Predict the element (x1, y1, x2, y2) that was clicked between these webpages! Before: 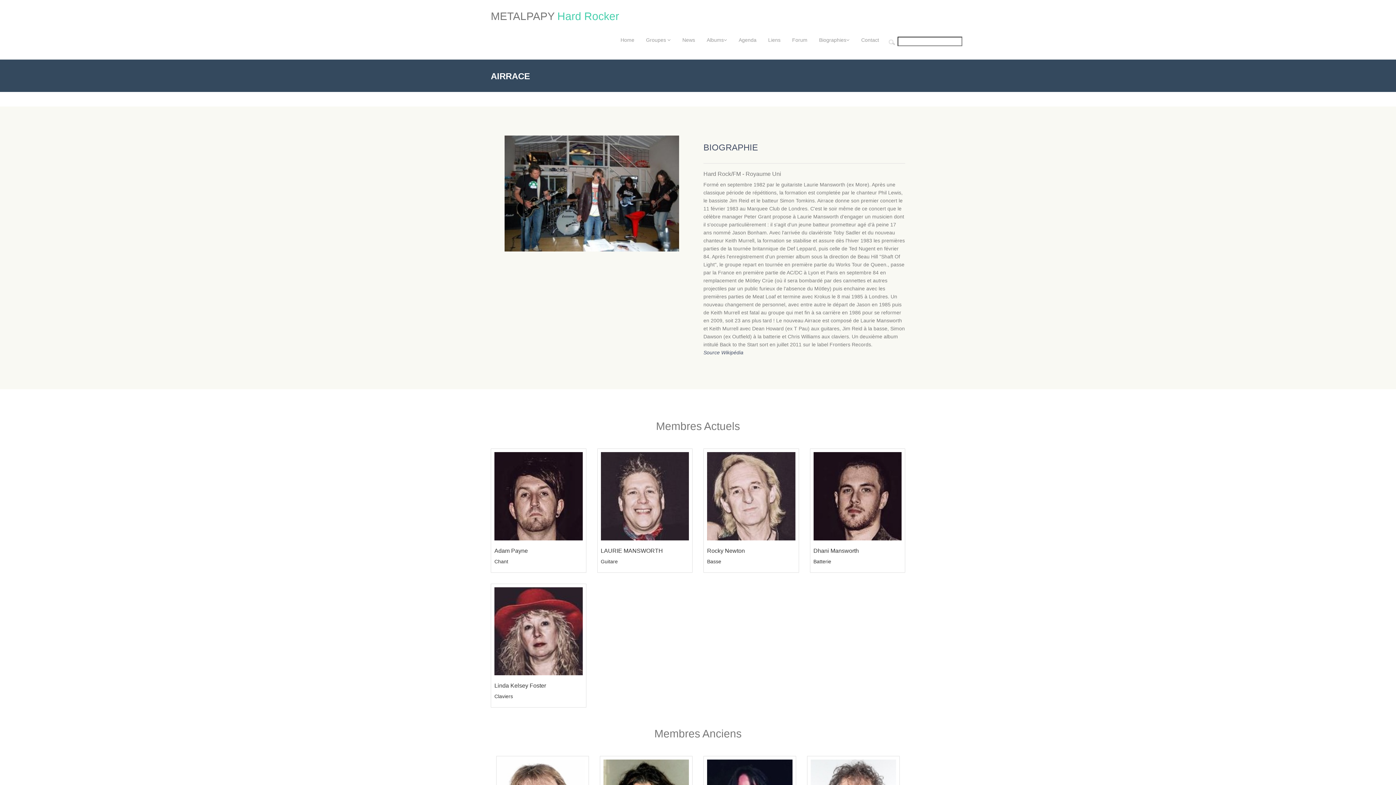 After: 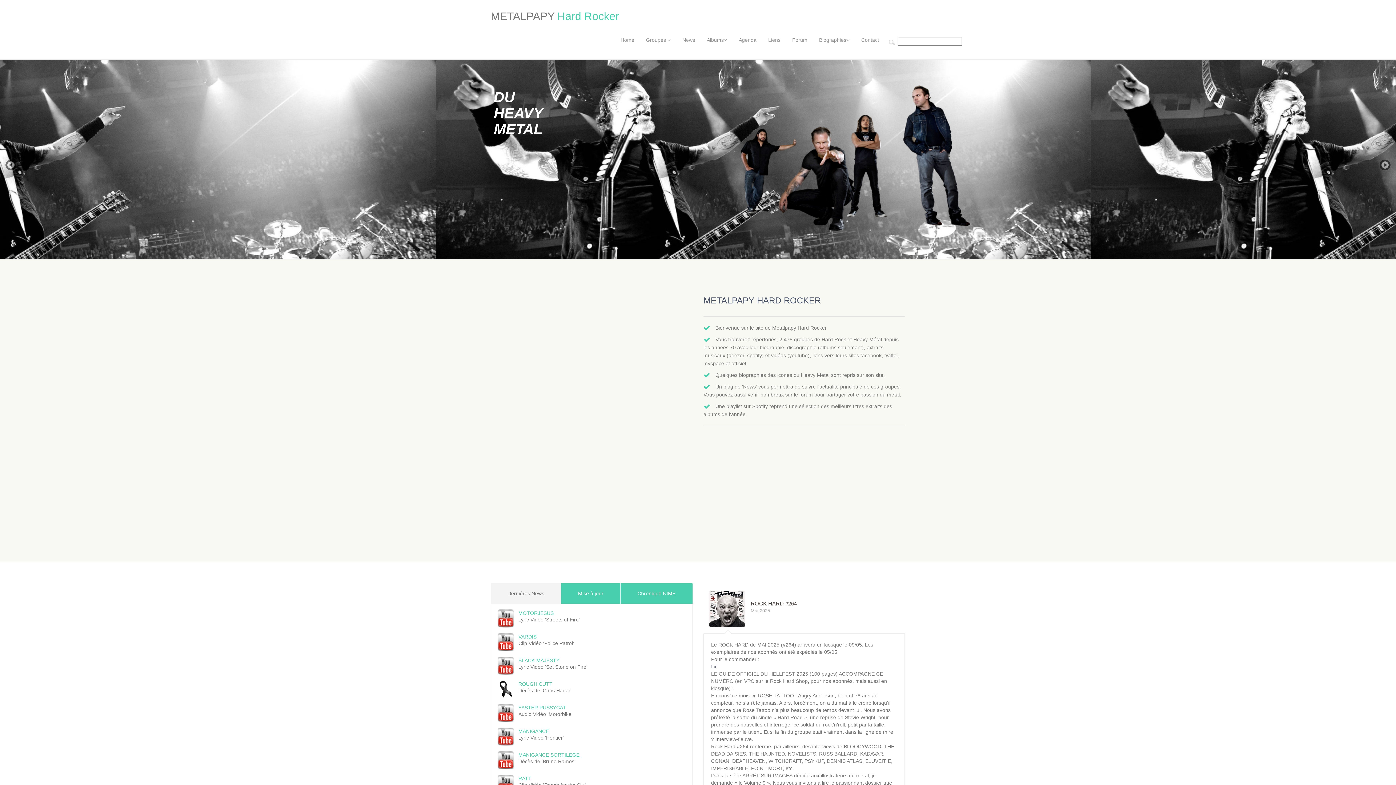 Action: bbox: (615, 32, 640, 47) label: Home